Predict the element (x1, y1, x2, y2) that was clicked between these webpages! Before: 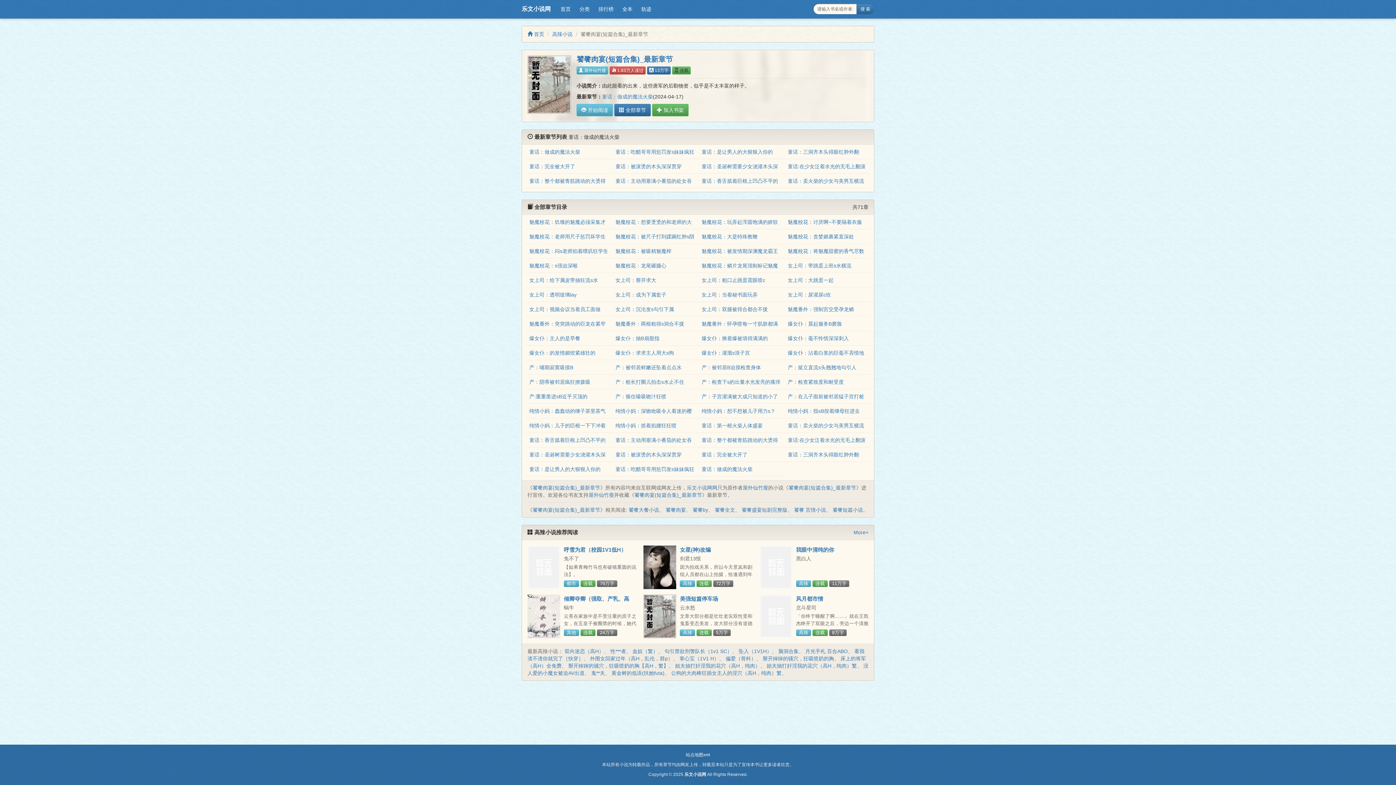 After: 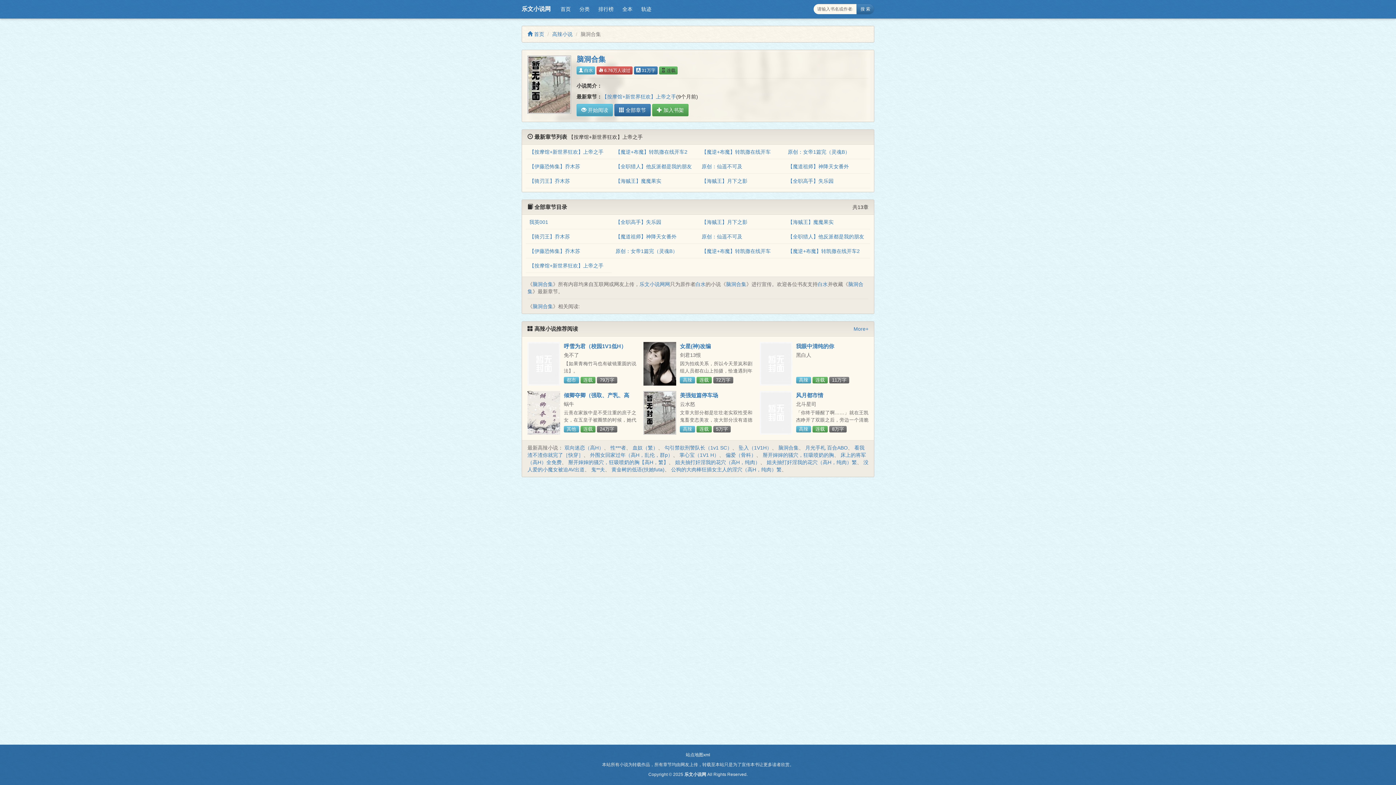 Action: label: 脑洞合集 bbox: (778, 648, 798, 654)